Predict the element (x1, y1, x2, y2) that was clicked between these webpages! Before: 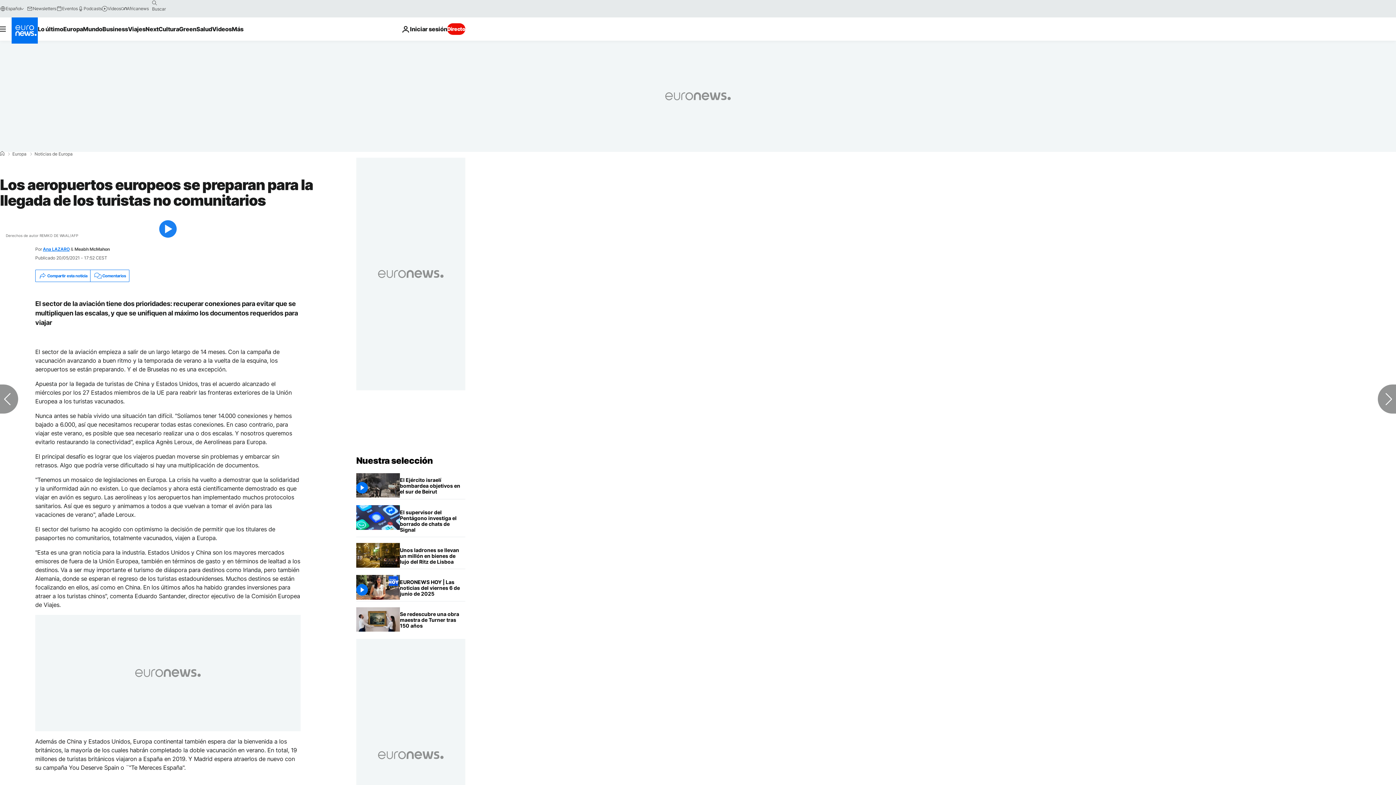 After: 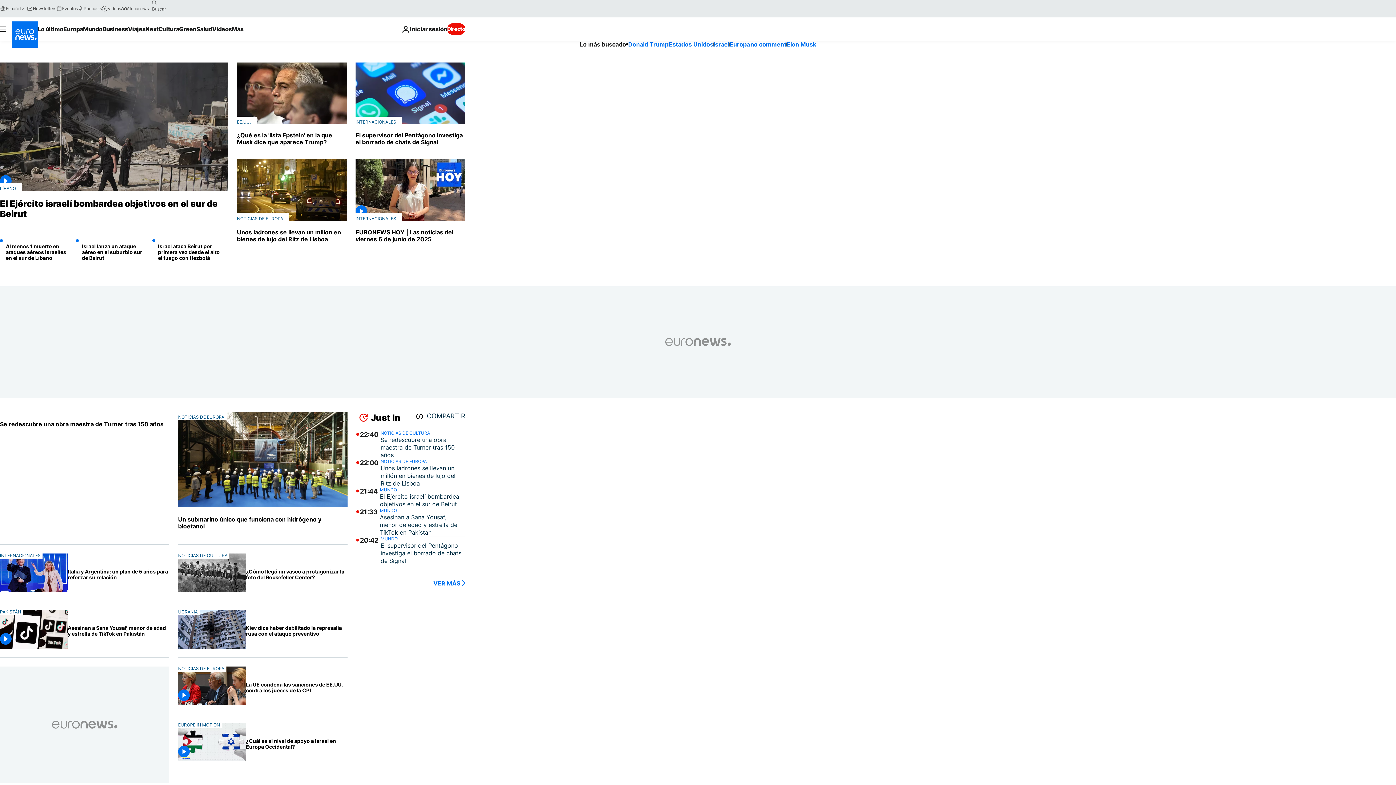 Action: label: Ir a la Página Principal bbox: (11, 17, 37, 43)